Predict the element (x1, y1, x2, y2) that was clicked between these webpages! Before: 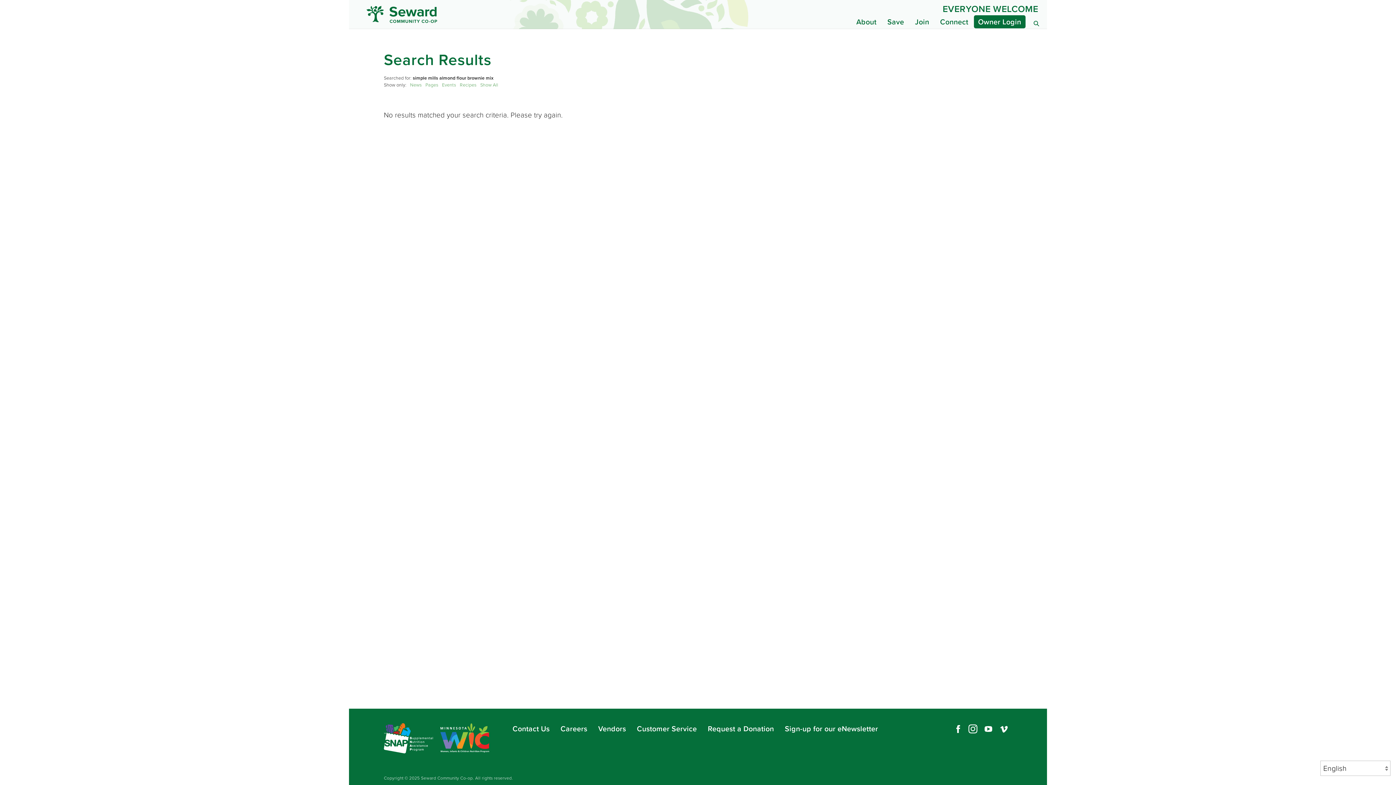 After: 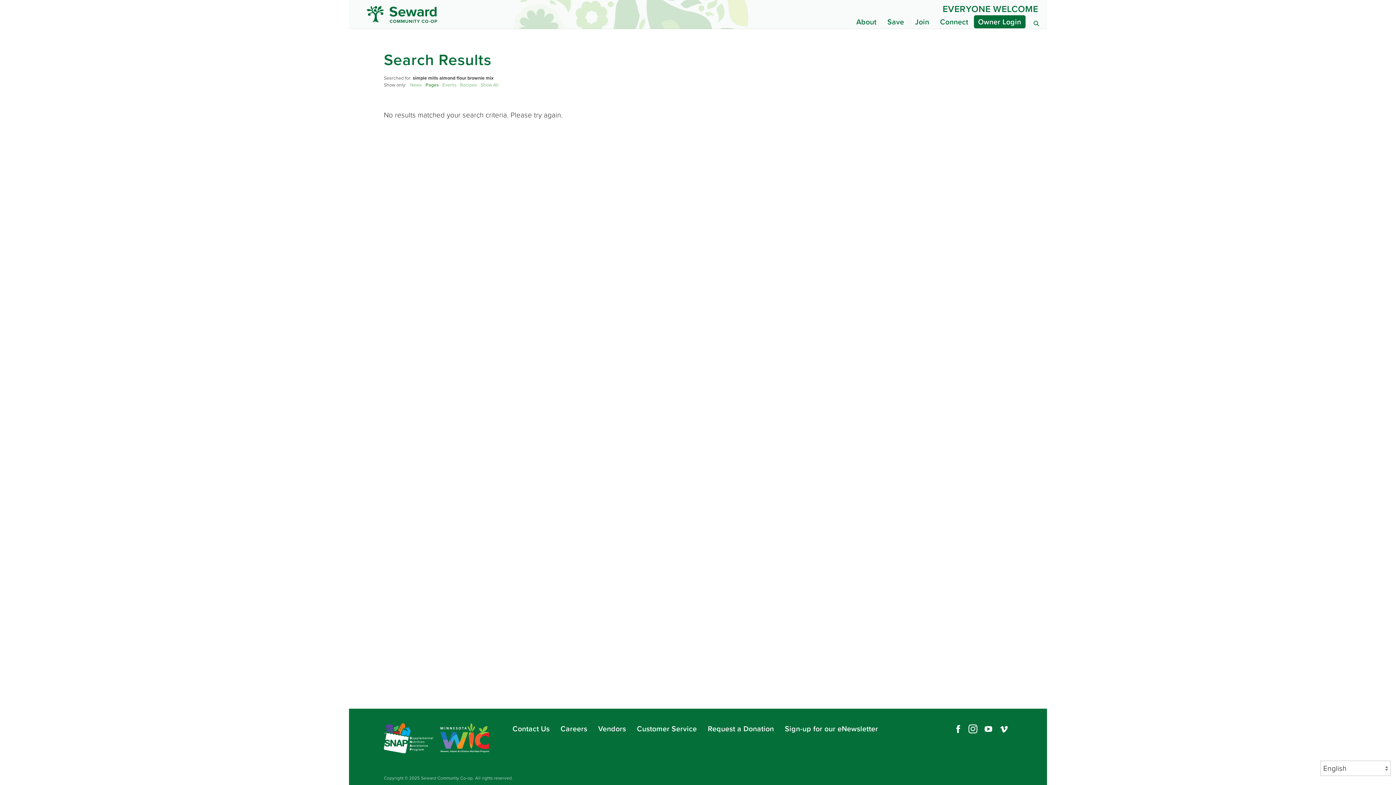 Action: label: Pages bbox: (425, 81, 438, 88)